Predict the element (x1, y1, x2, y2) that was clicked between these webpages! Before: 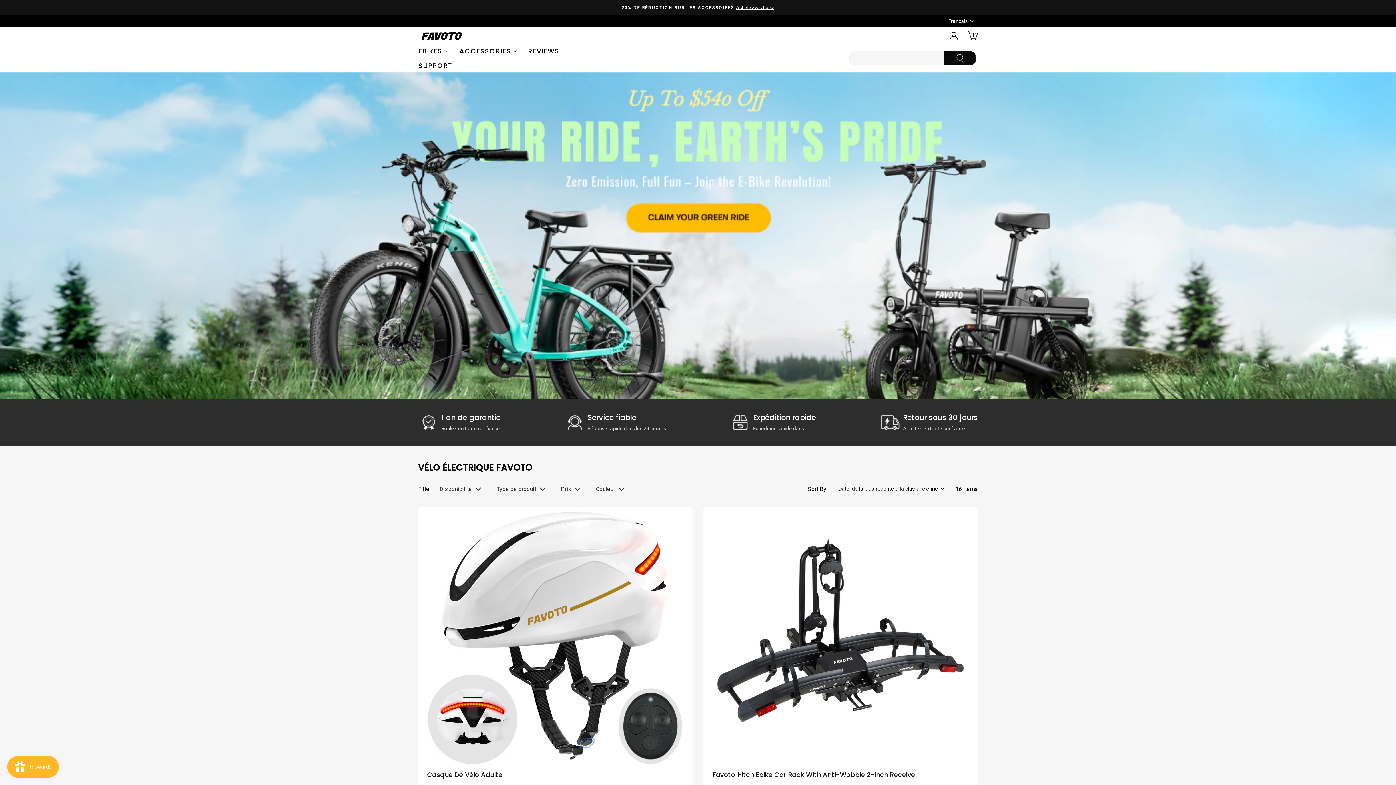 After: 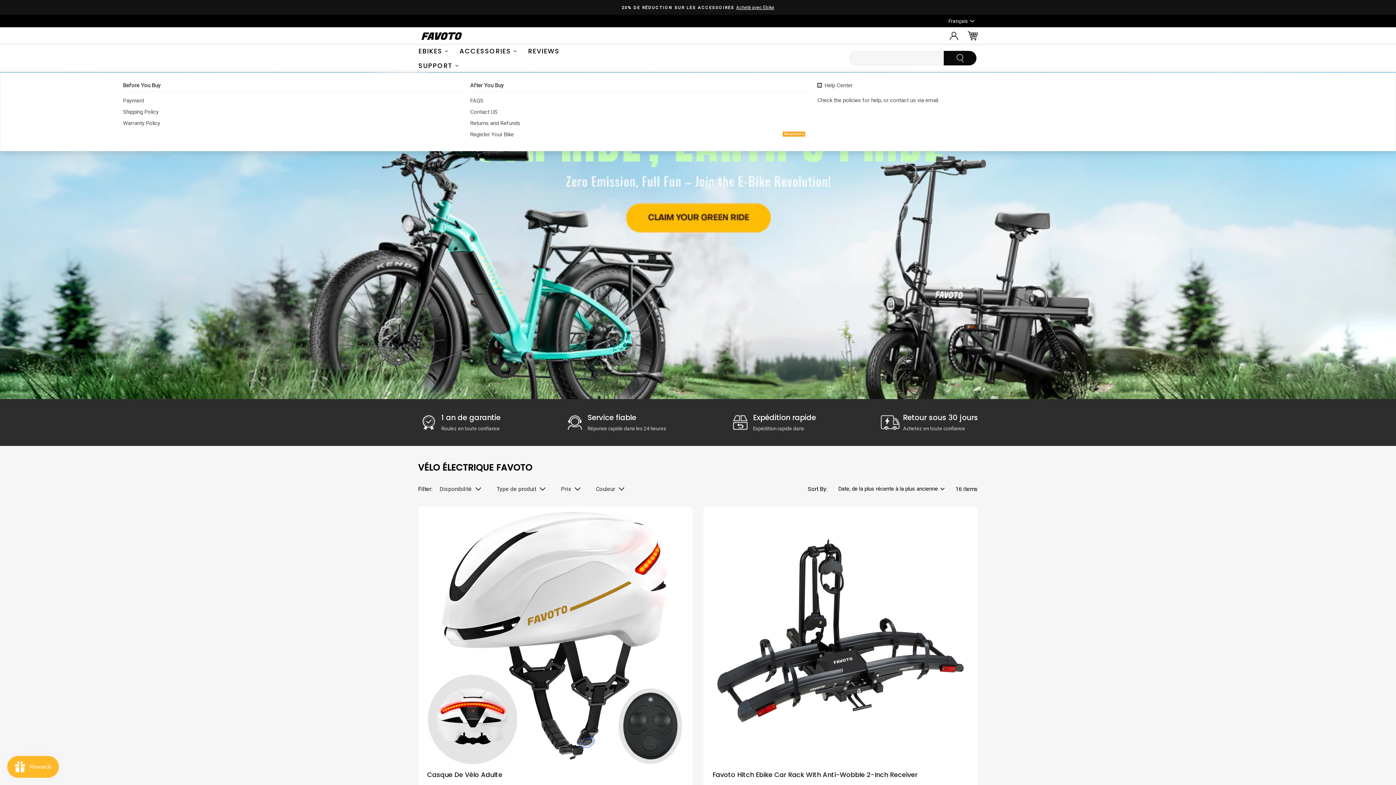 Action: bbox: (413, 58, 464, 72) label: SUPPORT